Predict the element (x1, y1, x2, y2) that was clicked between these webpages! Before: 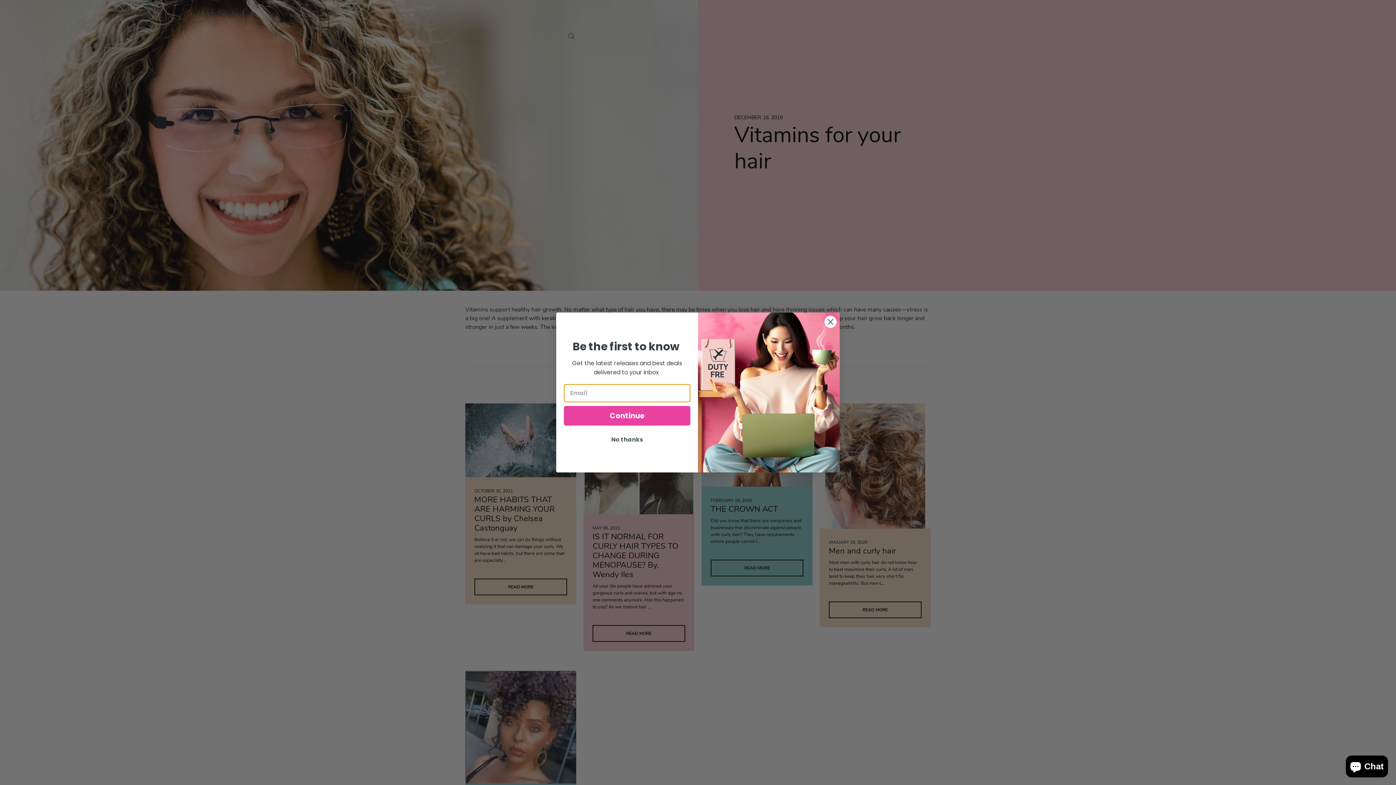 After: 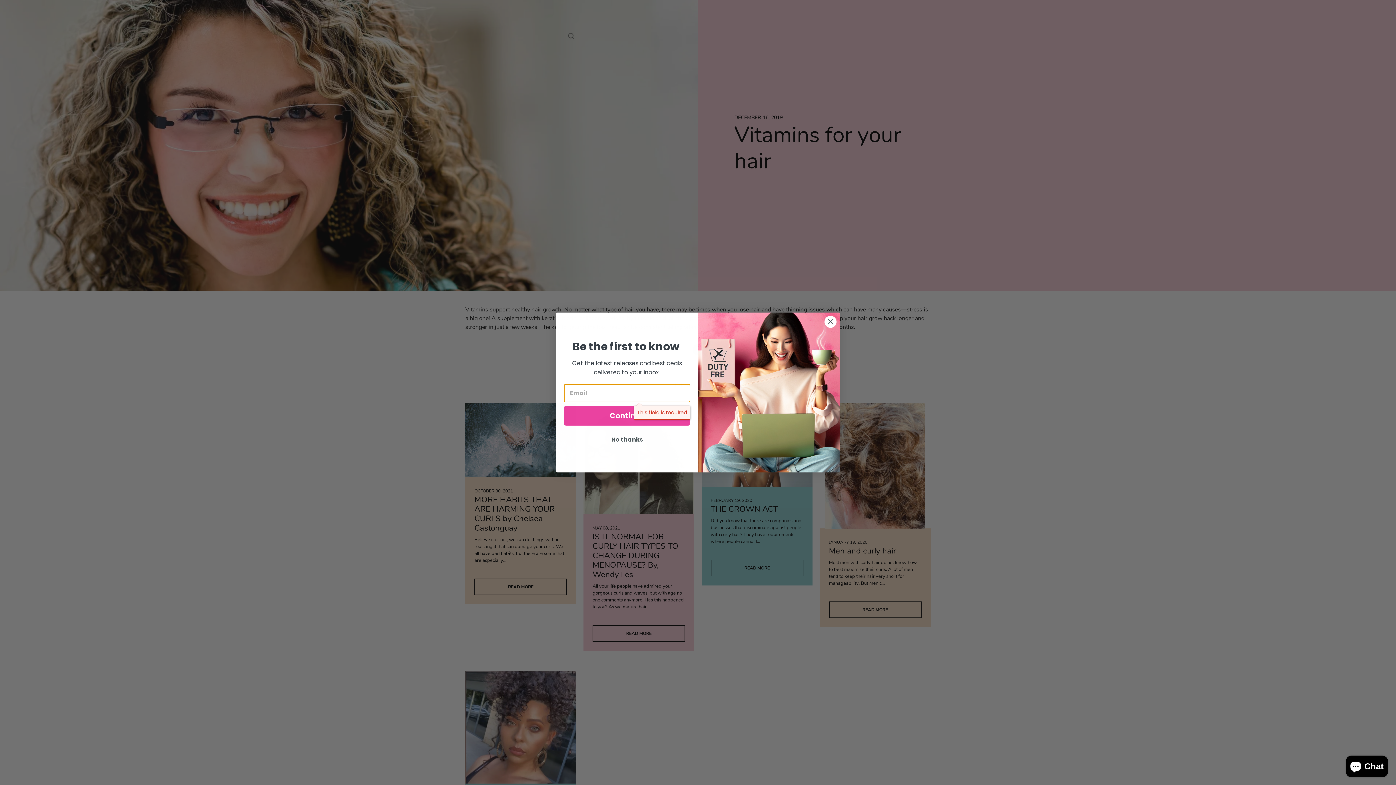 Action: label: Continue bbox: (564, 406, 690, 425)